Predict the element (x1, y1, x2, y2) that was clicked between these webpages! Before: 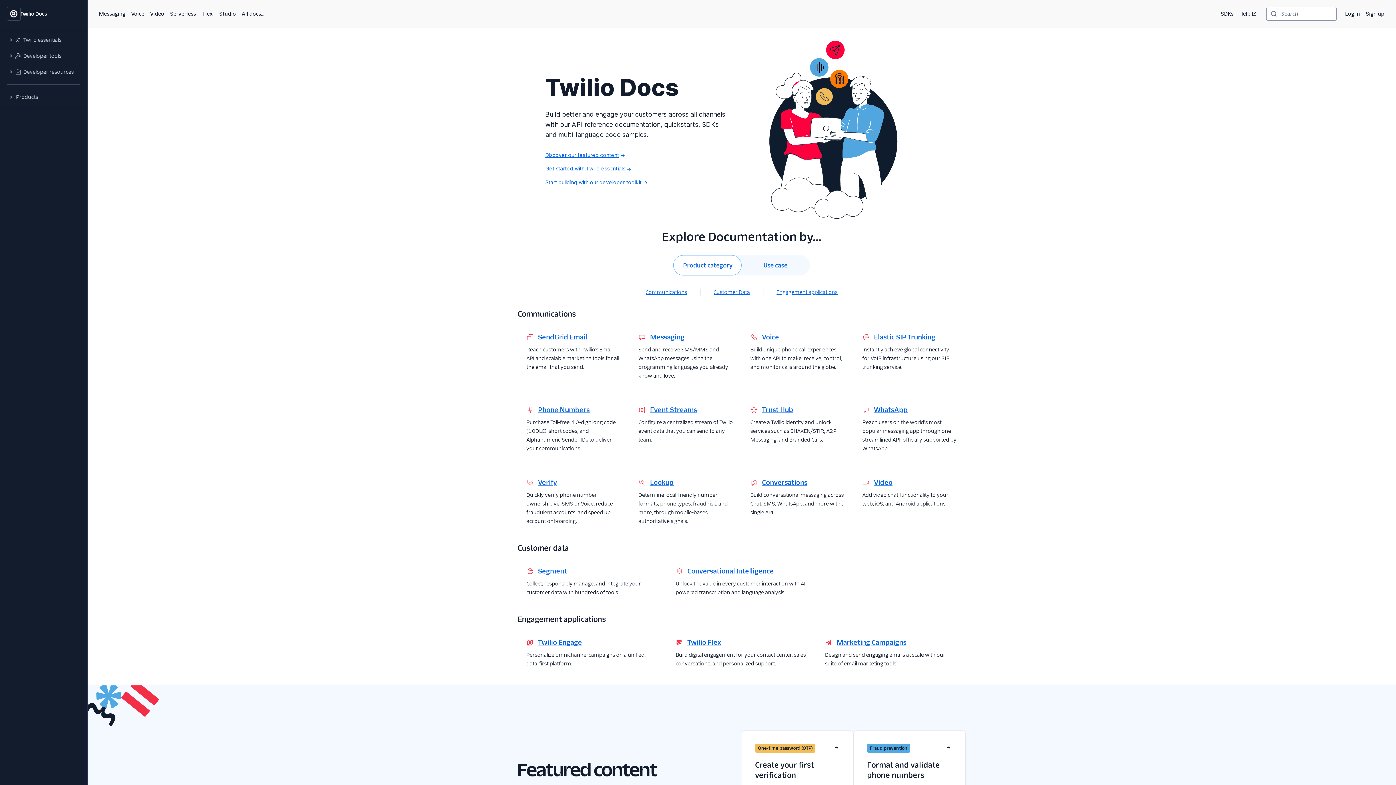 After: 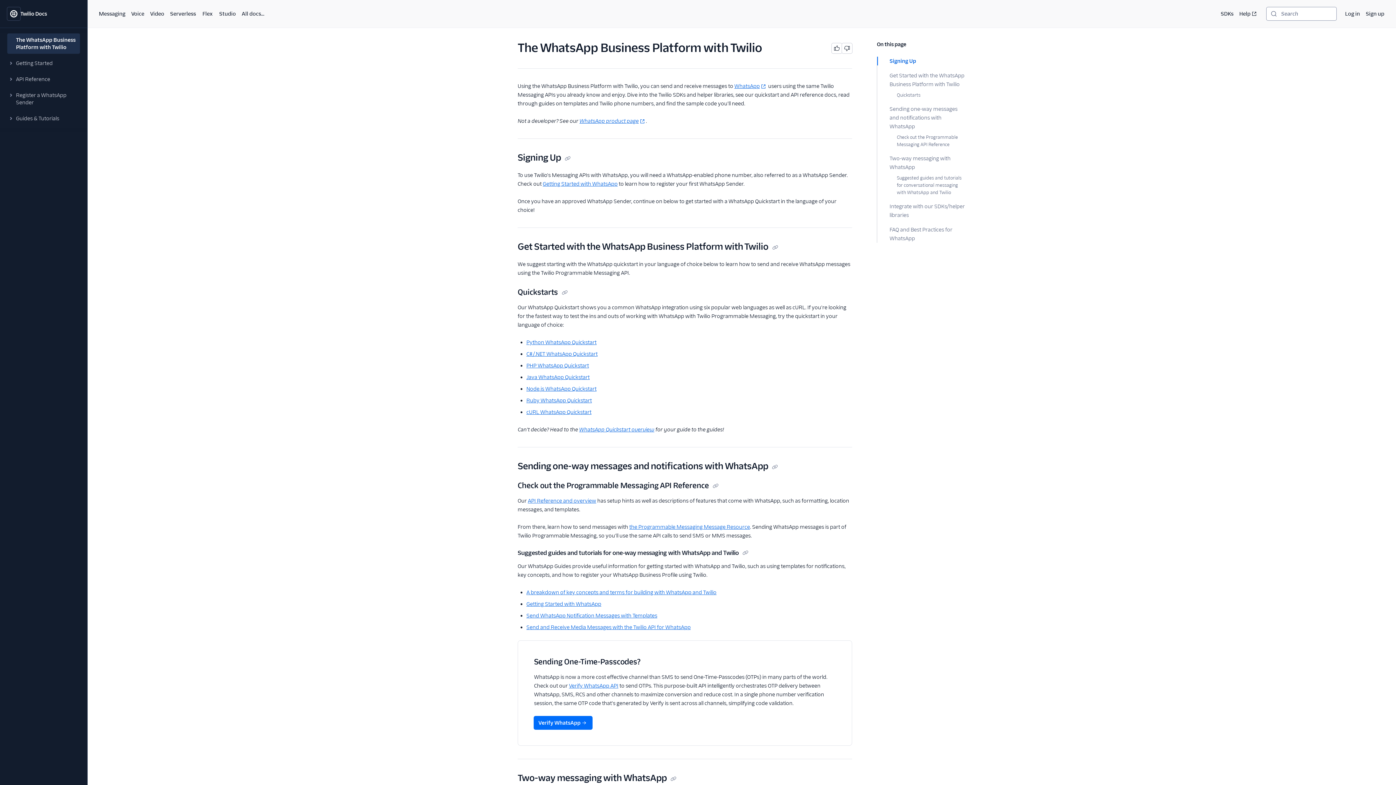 Action: bbox: (874, 405, 908, 414) label: WhatsApp